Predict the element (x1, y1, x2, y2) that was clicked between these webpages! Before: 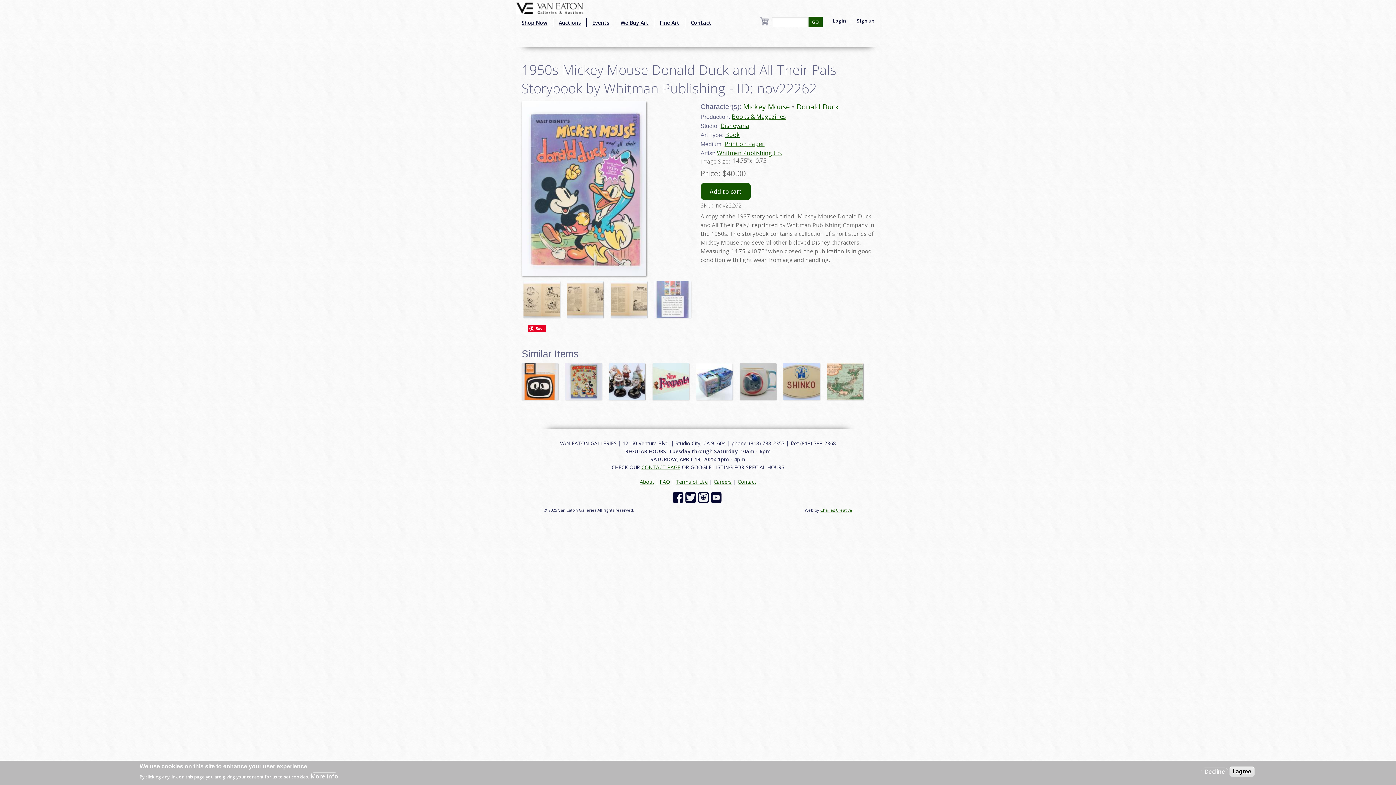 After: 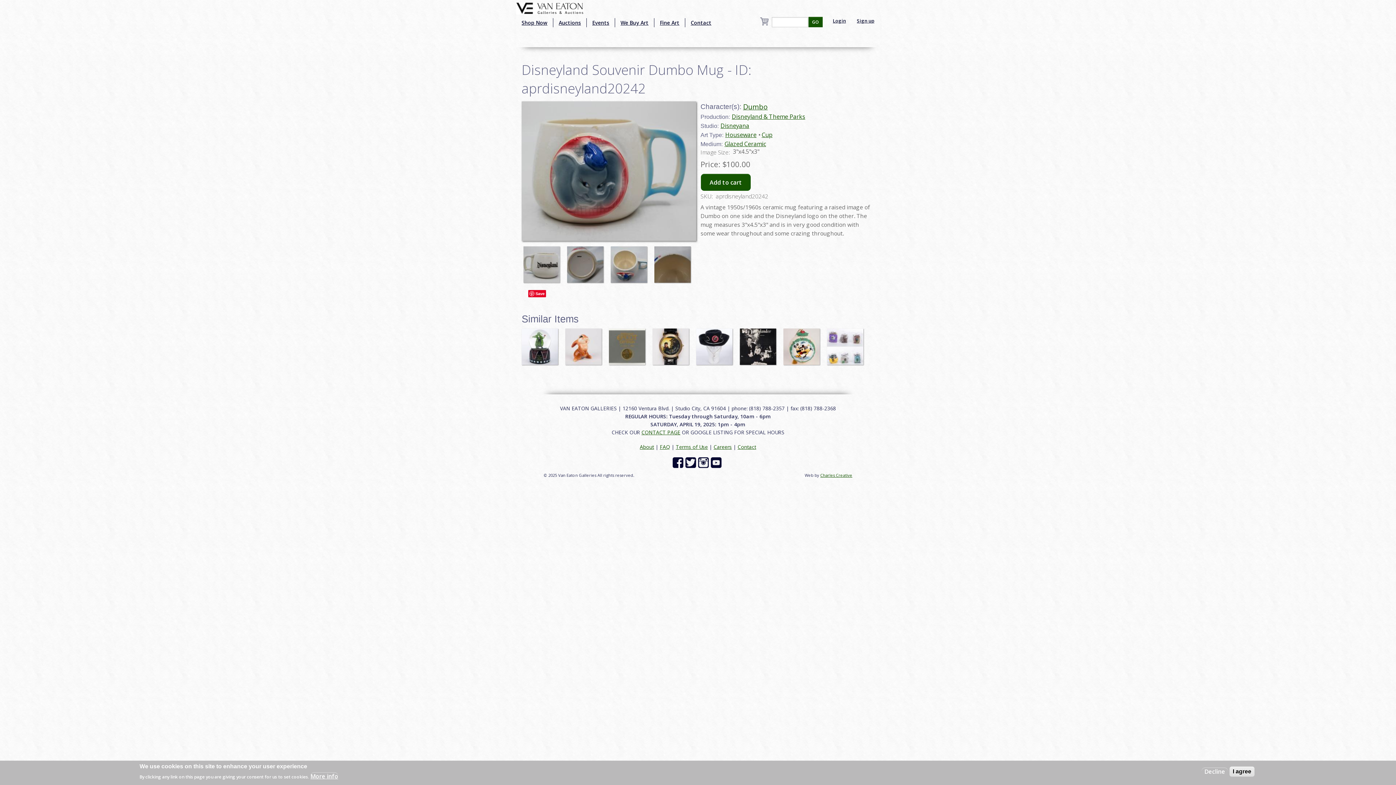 Action: bbox: (740, 377, 776, 385)